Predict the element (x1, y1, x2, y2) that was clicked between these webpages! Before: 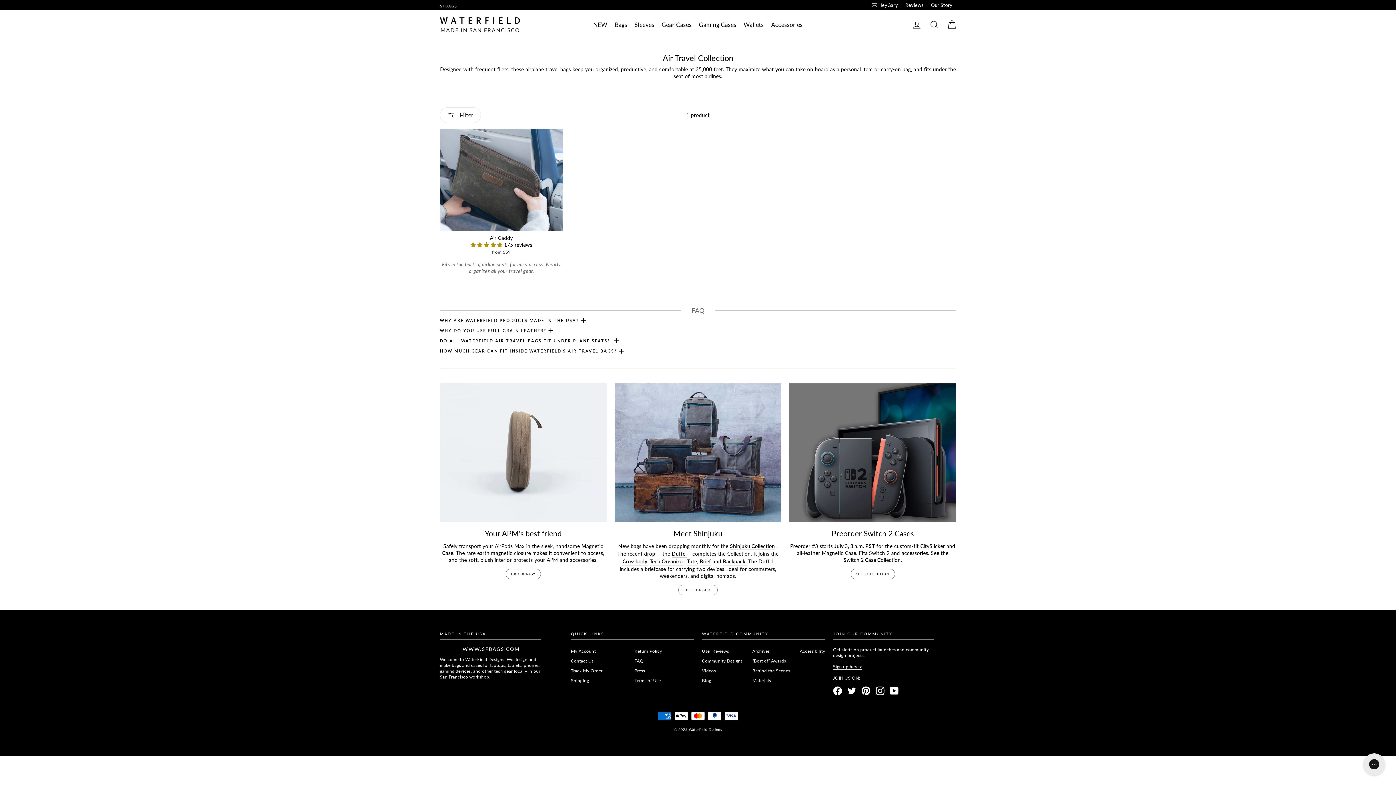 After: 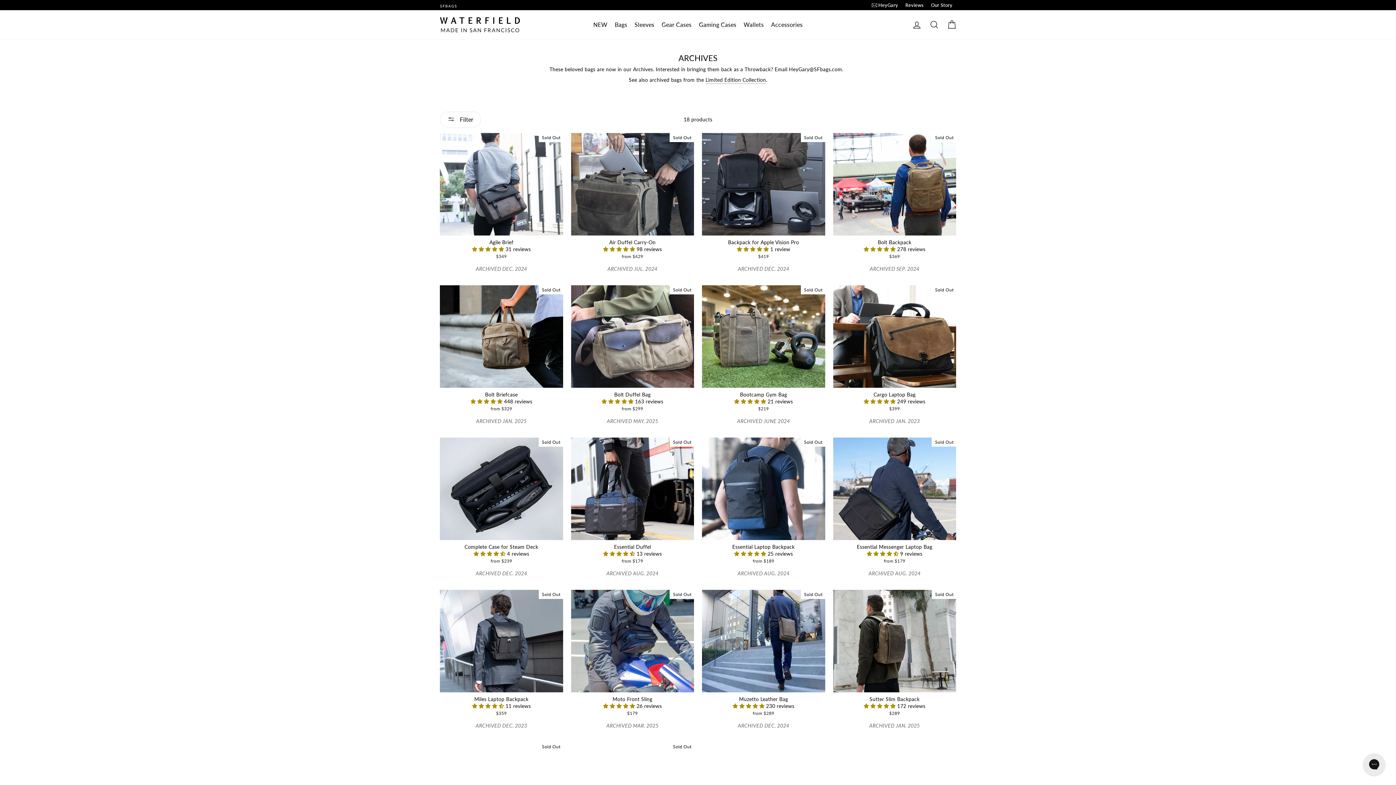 Action: bbox: (752, 647, 769, 655) label: Archives